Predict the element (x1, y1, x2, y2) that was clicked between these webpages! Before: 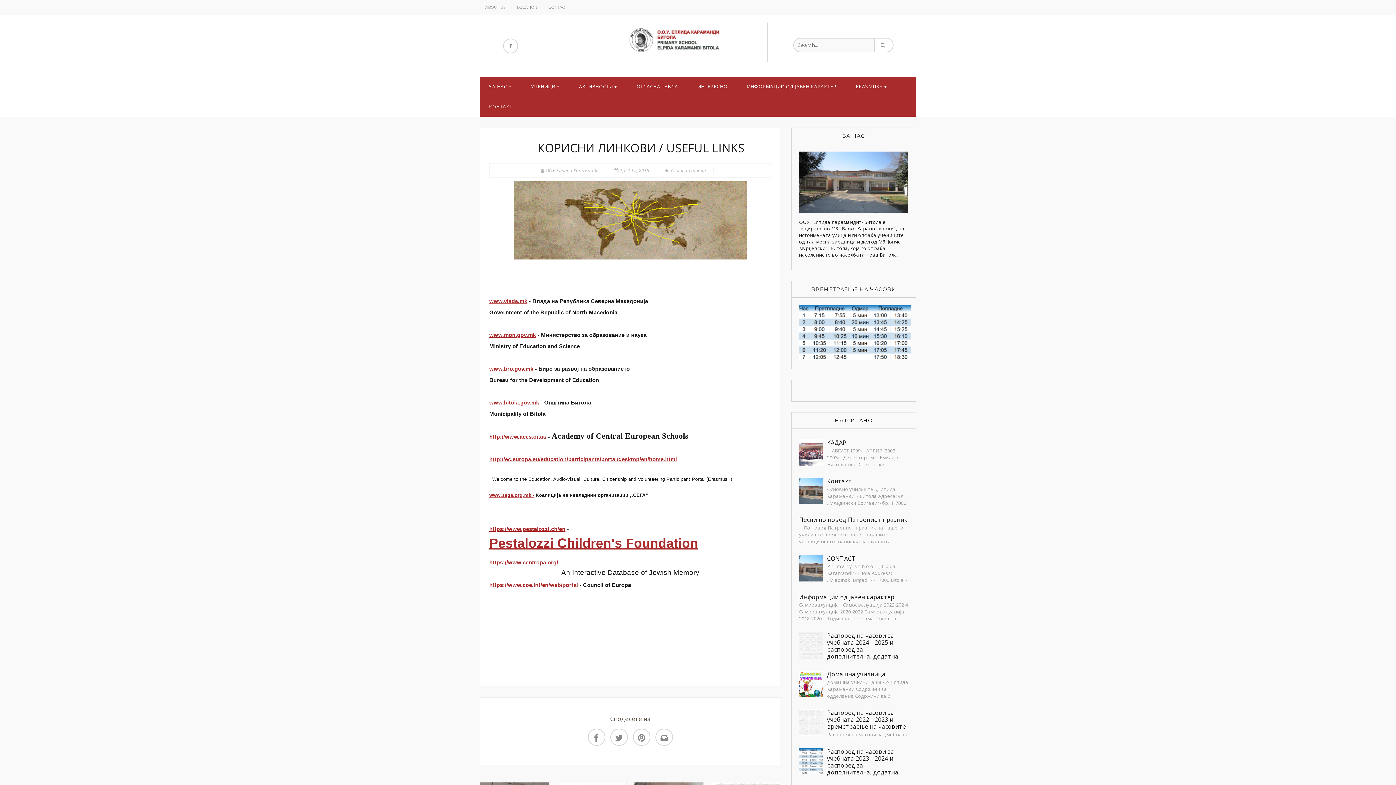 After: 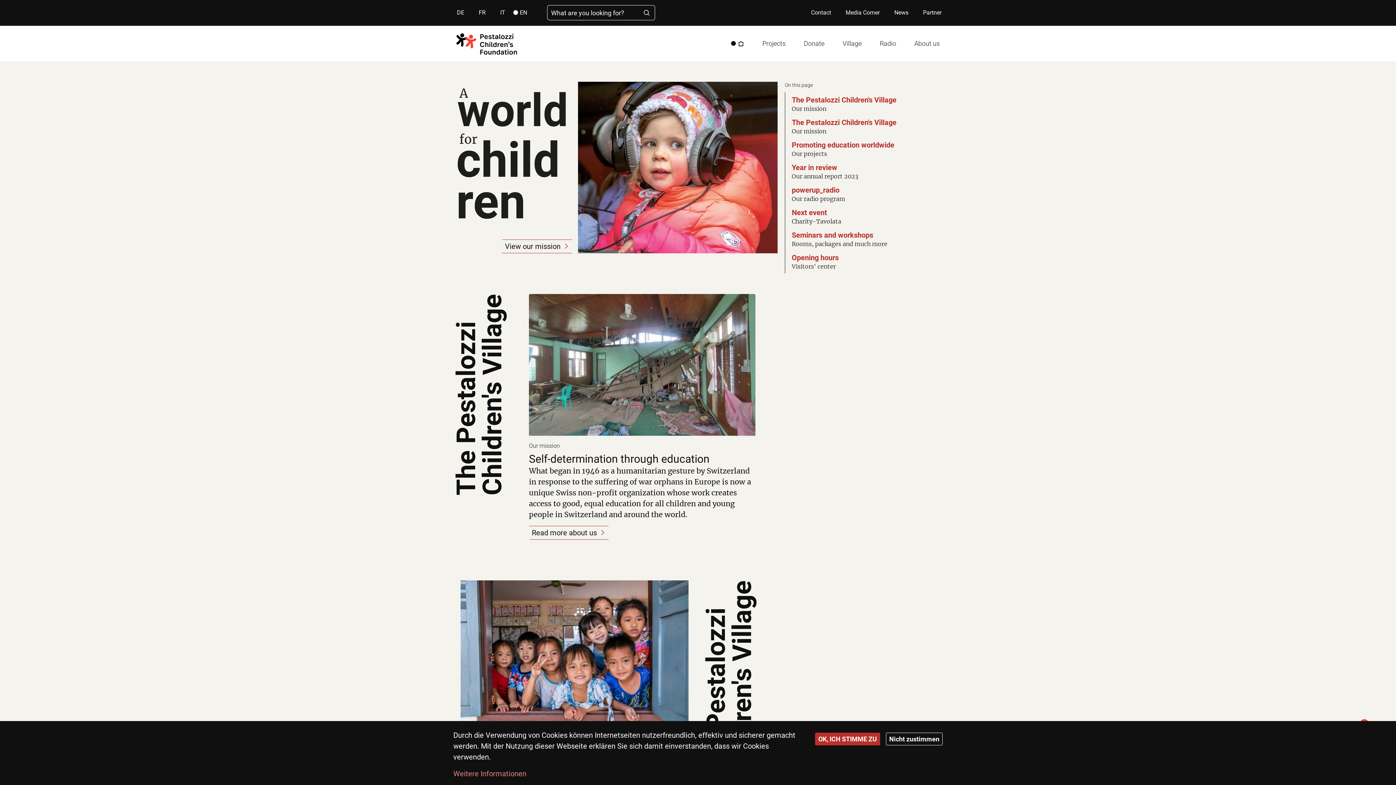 Action: bbox: (489, 535, 698, 550) label: Pestalozzi Children's Foundation